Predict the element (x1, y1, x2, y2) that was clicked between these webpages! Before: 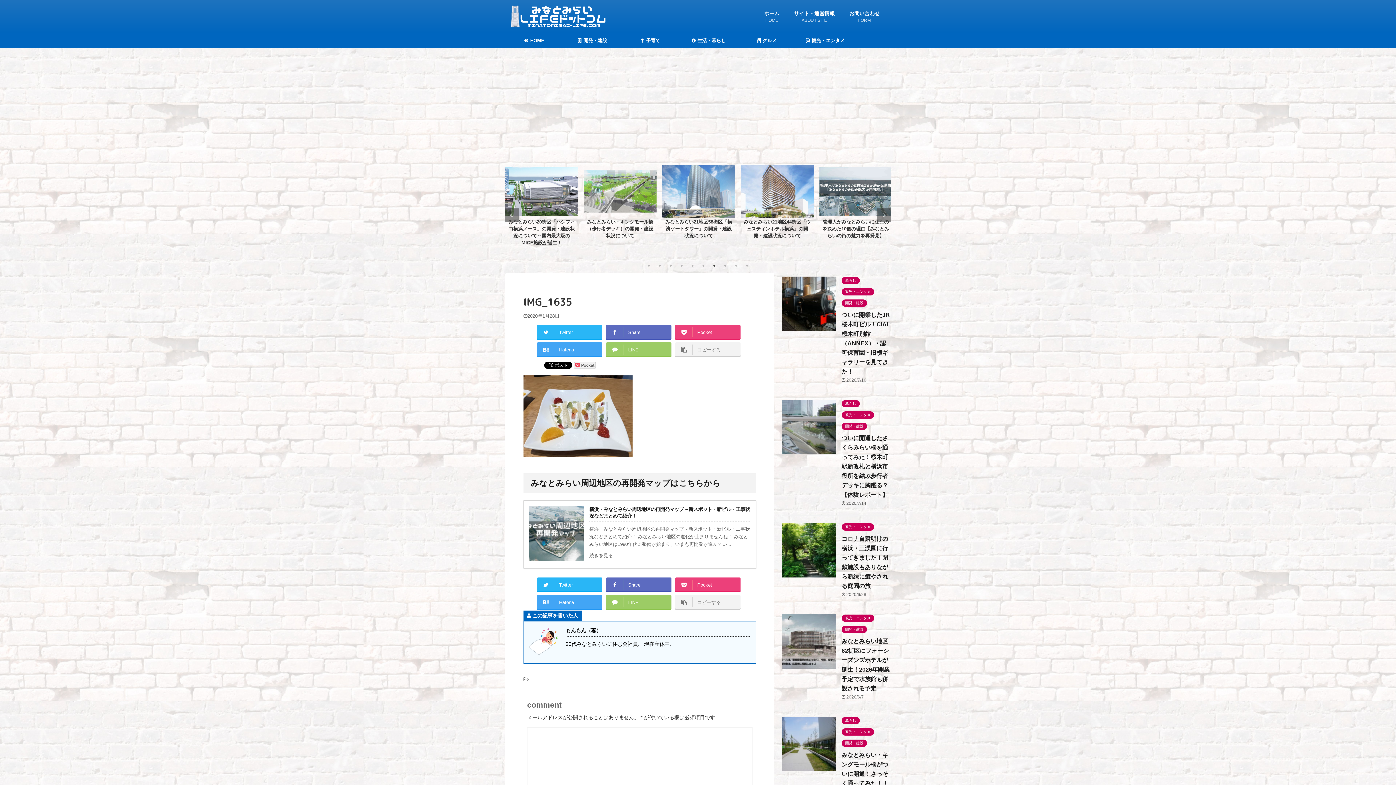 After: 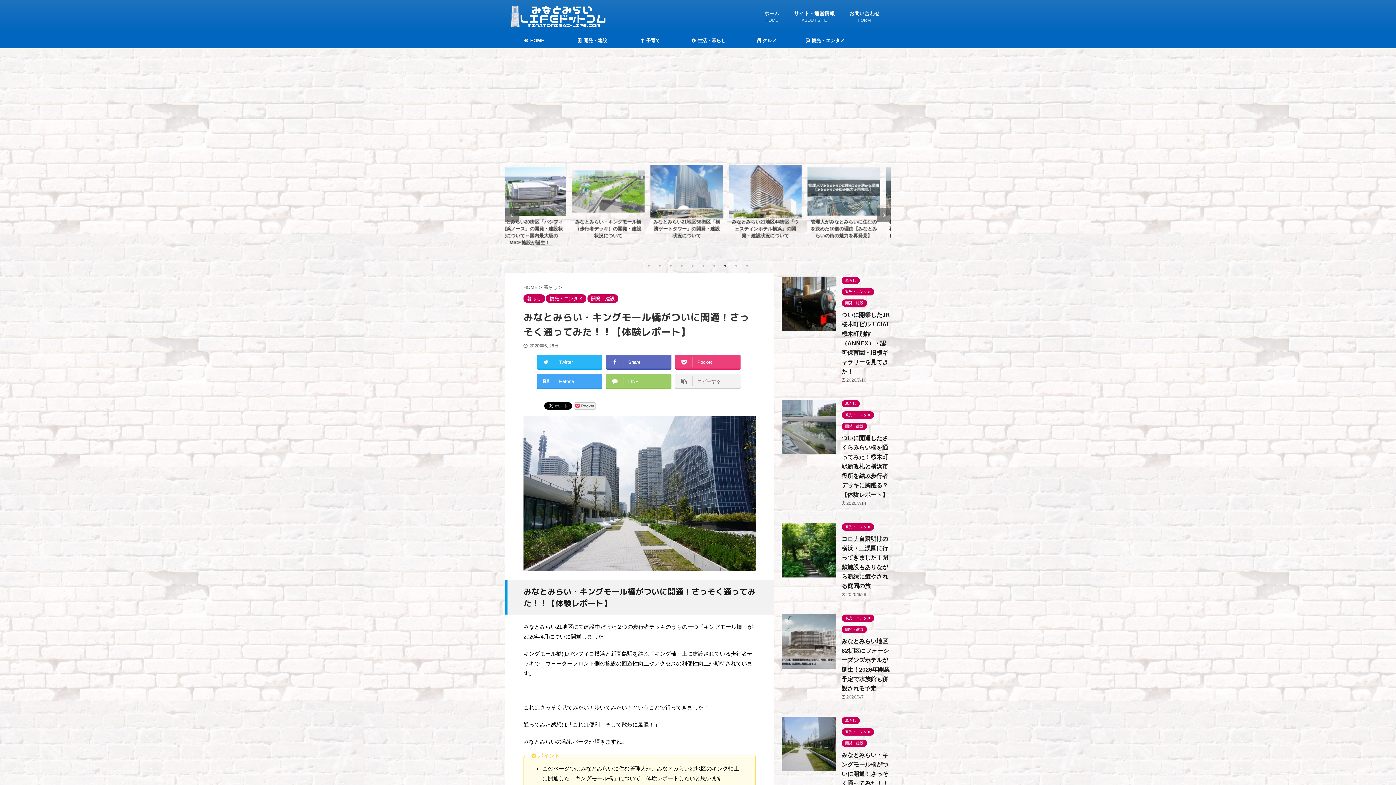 Action: label: みなとみらい・キングモール橋がついに開通！さっそく通ってみた！！【体験レポート】 bbox: (841, 752, 888, 796)